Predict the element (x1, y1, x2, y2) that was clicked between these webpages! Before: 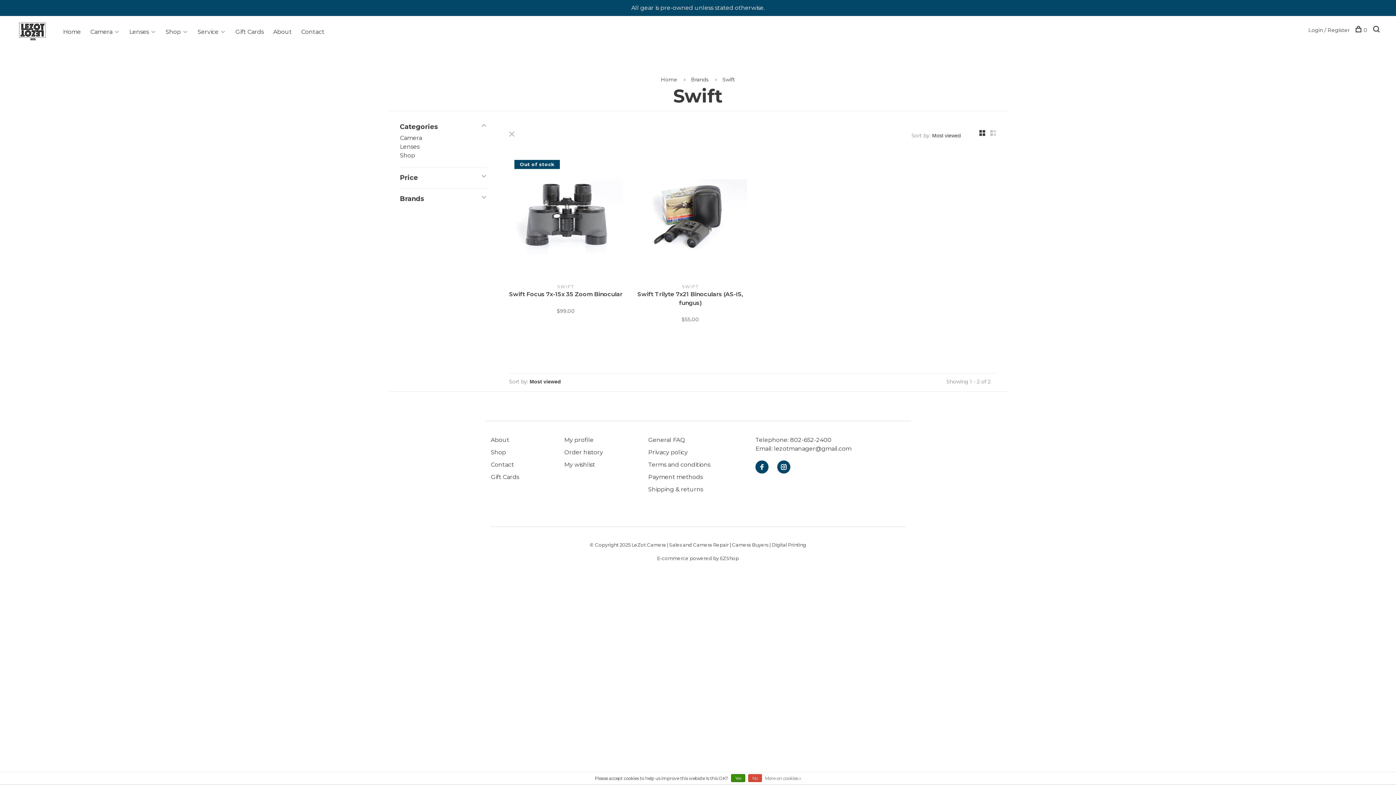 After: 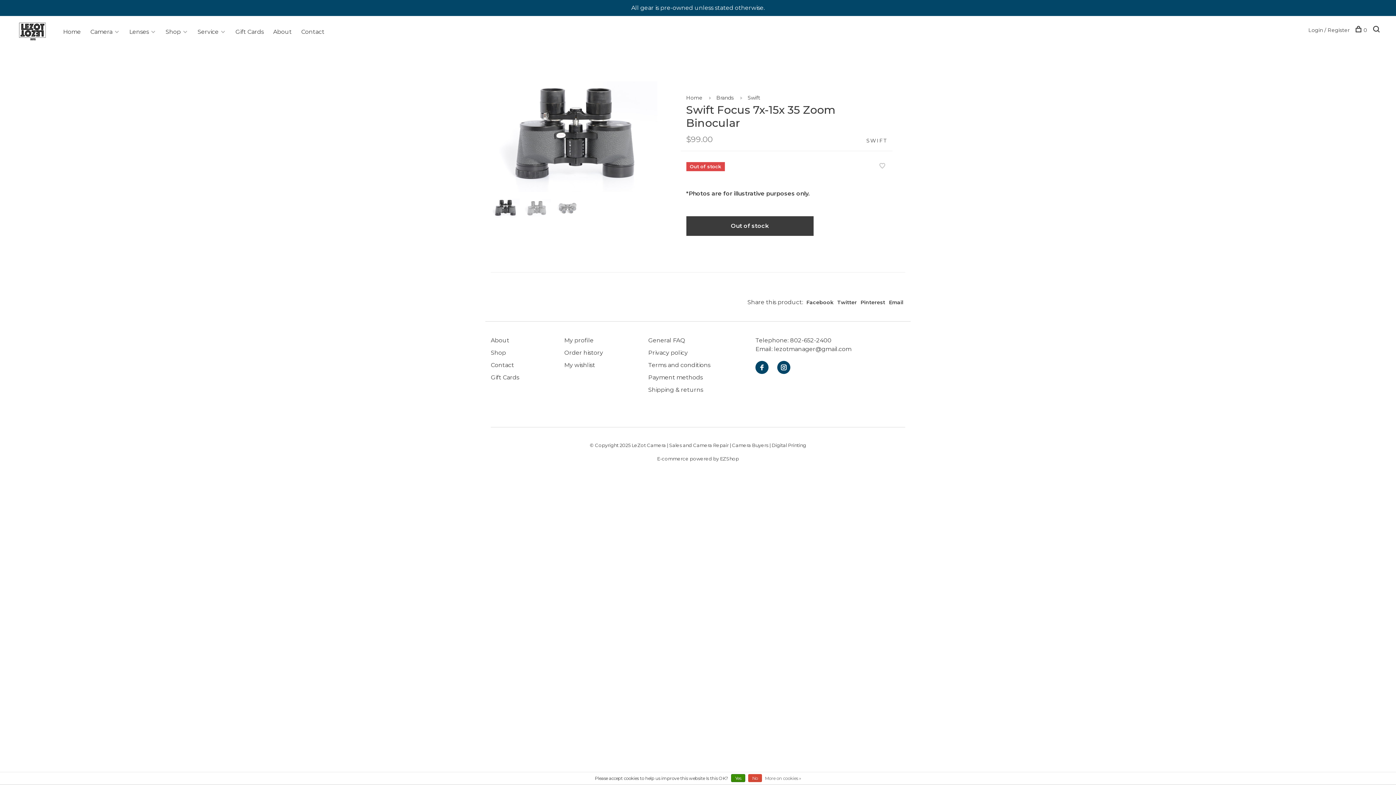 Action: label: SWIFT
Swift Focus 7x-15x 35 Zoom Binocular
$99.00 bbox: (509, 283, 622, 307)